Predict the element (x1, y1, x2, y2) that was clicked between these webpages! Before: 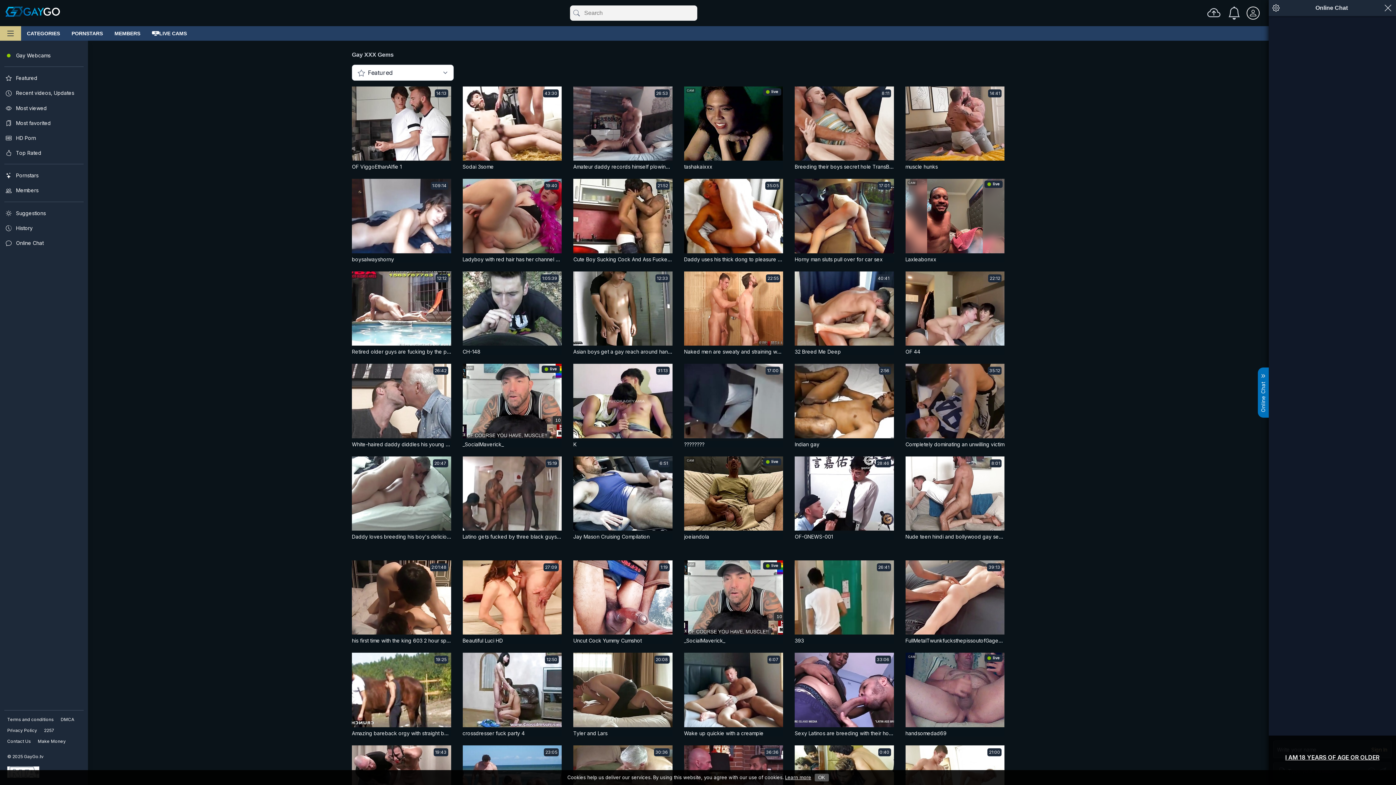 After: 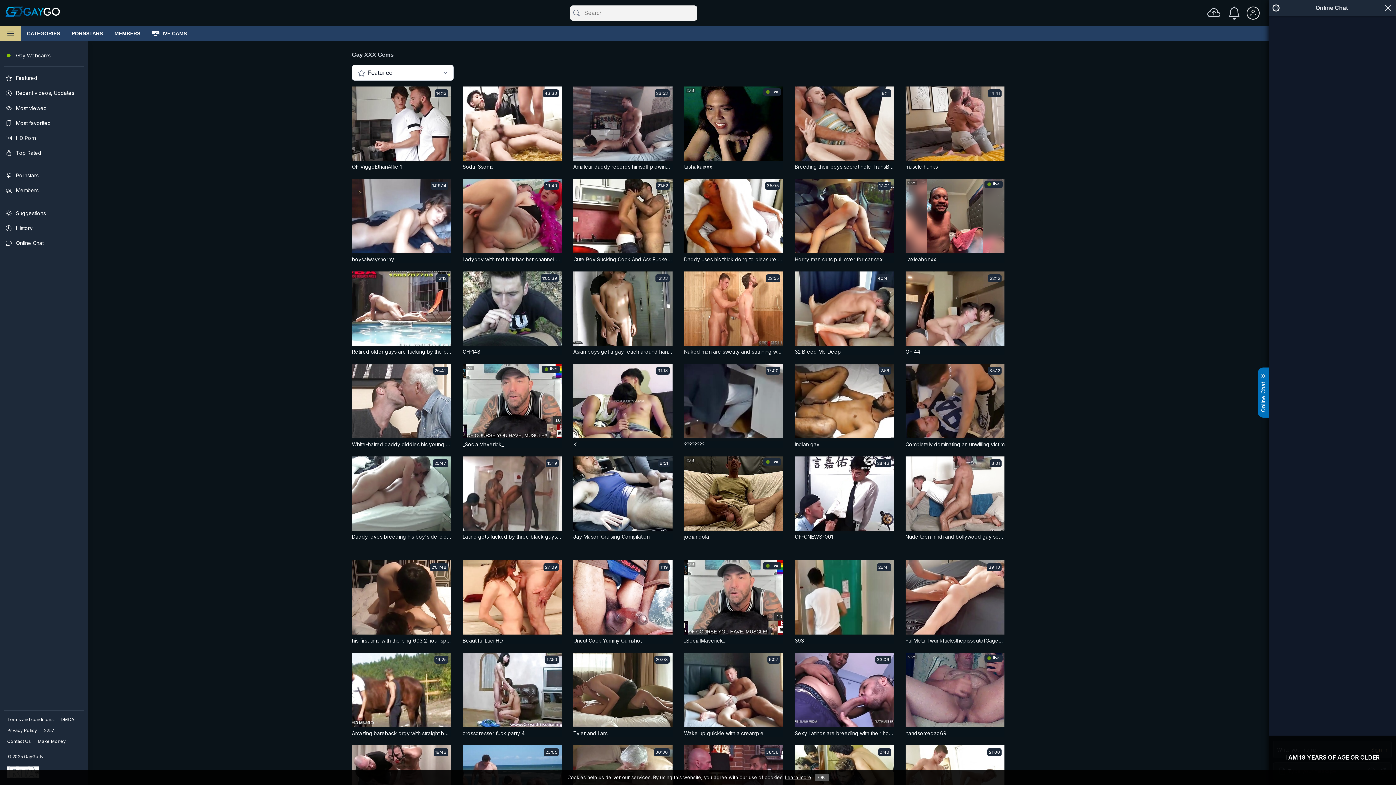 Action: bbox: (1275, 294, 1283, 299)